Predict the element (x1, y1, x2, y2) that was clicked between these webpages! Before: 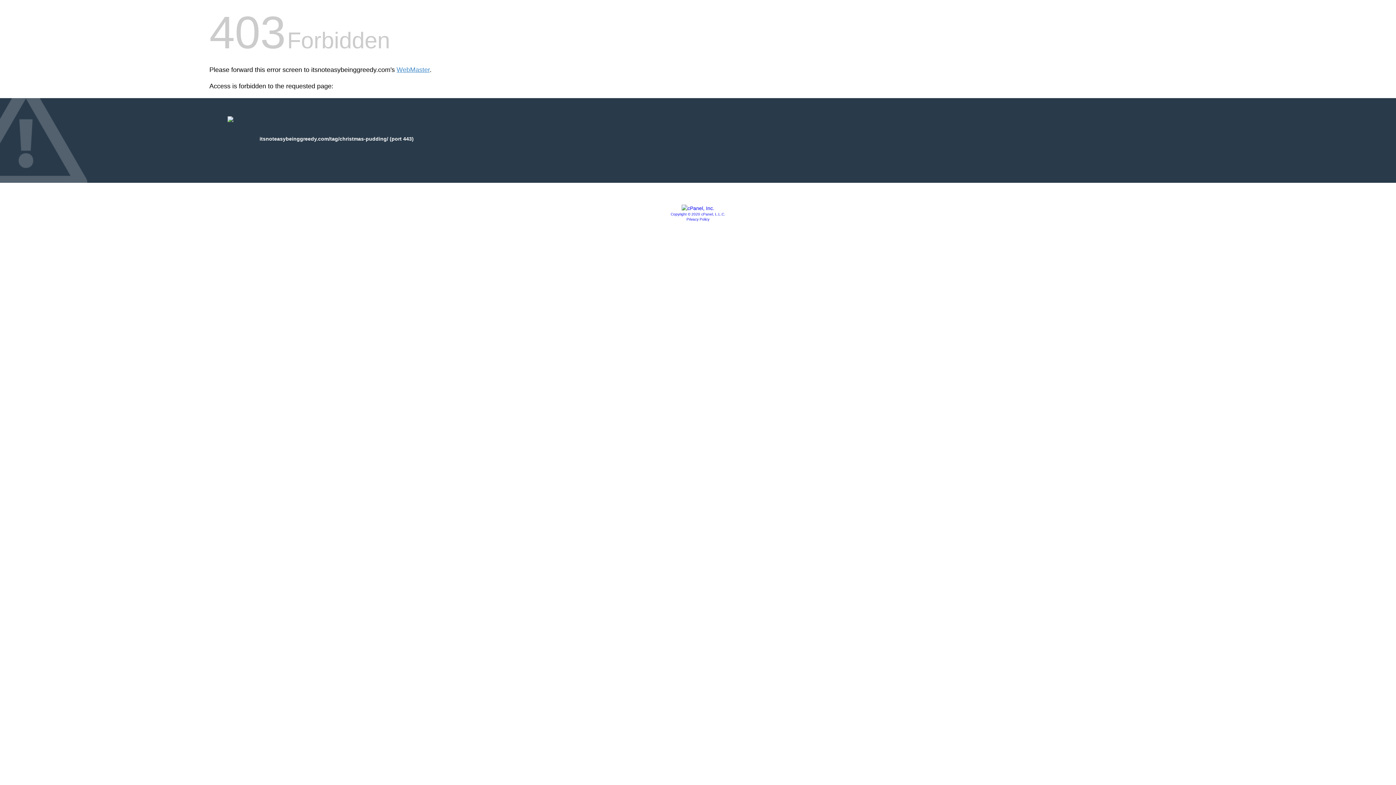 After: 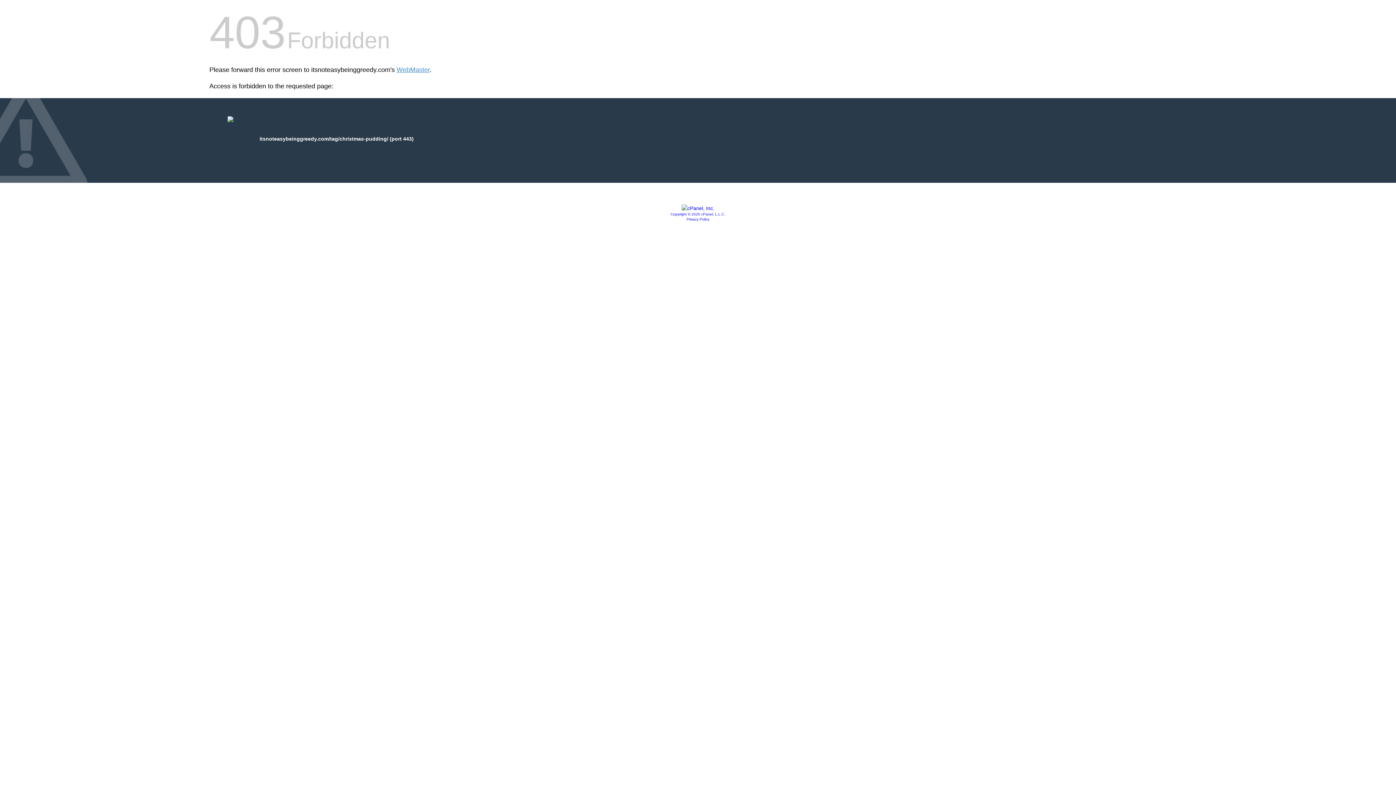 Action: bbox: (681, 205, 714, 211)